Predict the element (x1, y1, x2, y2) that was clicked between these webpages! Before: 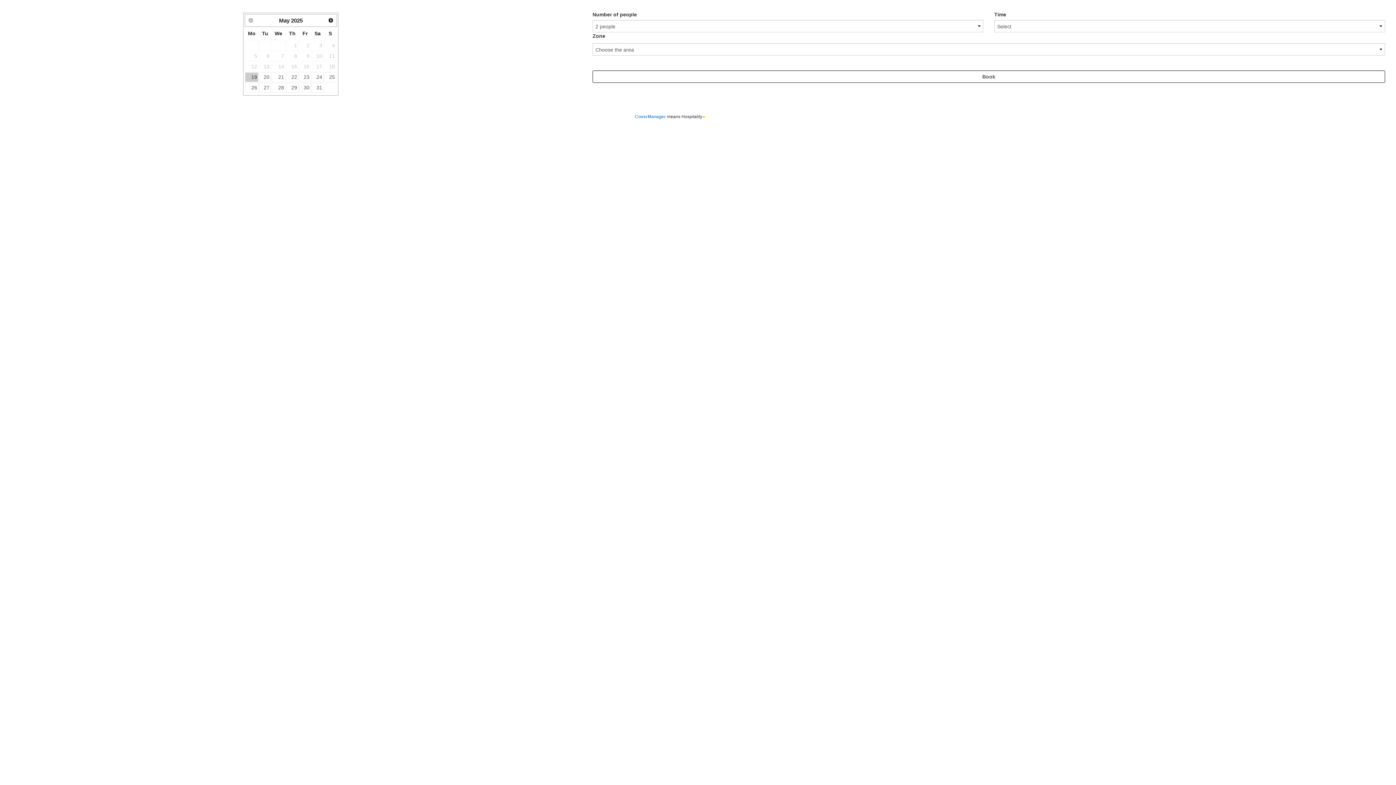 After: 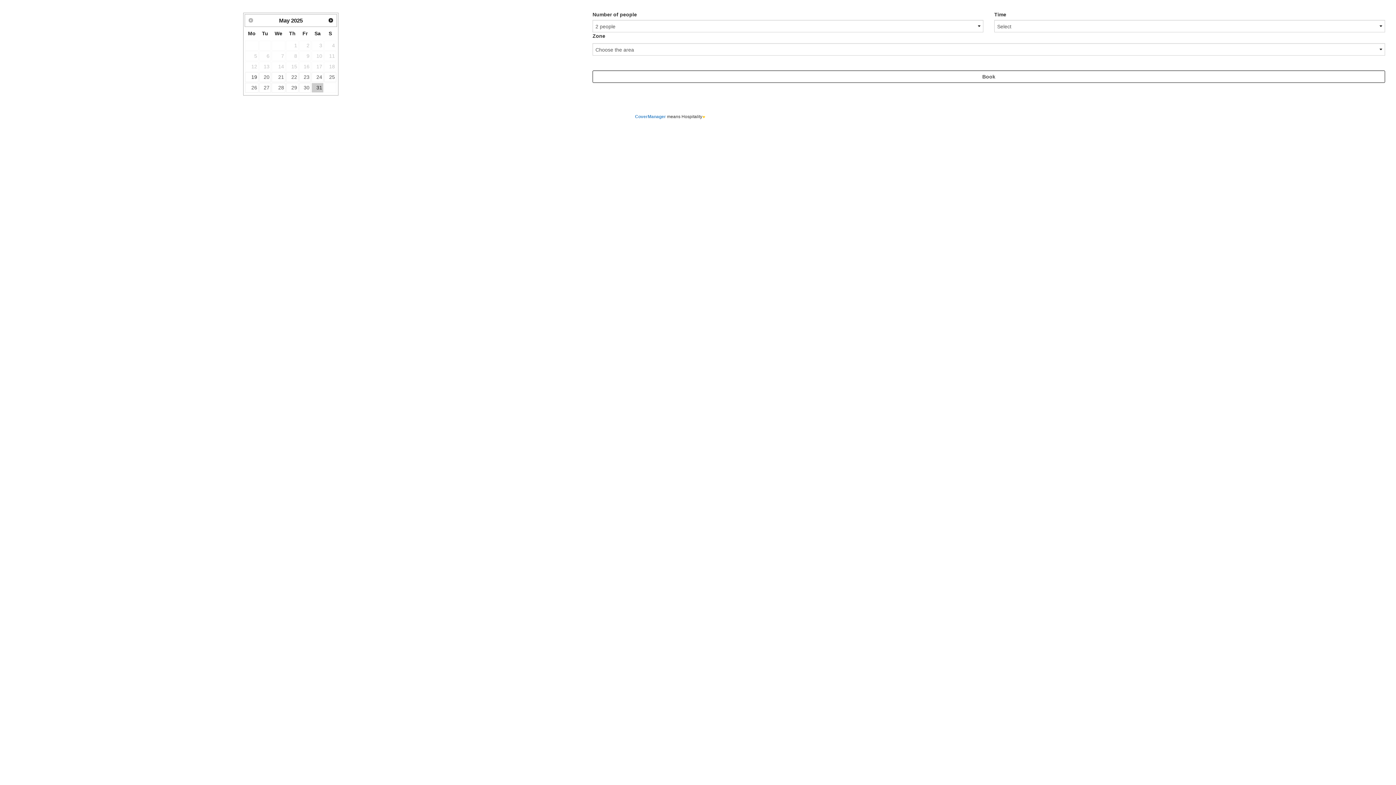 Action: bbox: (311, 82, 323, 92) label: 31